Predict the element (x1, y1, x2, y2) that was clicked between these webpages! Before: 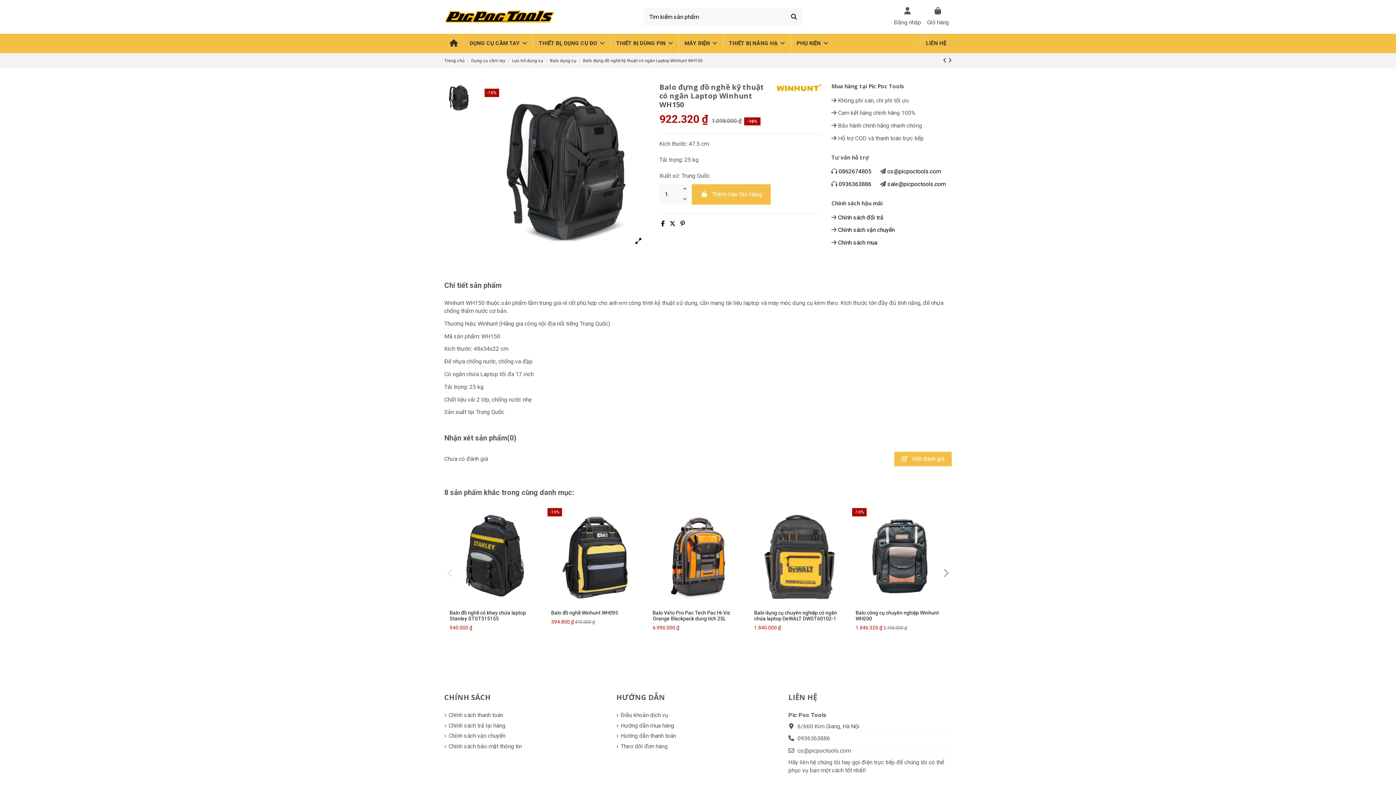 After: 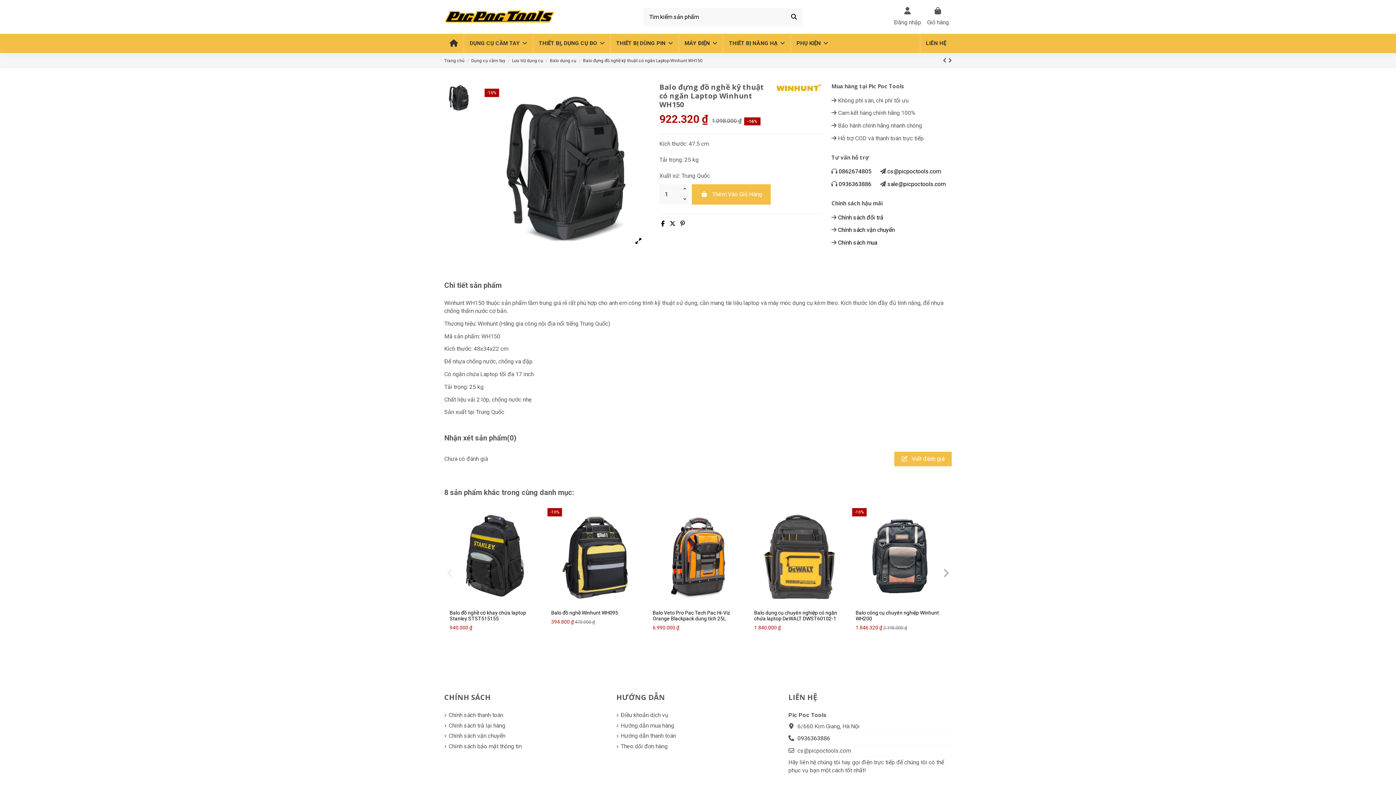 Action: bbox: (797, 735, 830, 742) label: 0936363886